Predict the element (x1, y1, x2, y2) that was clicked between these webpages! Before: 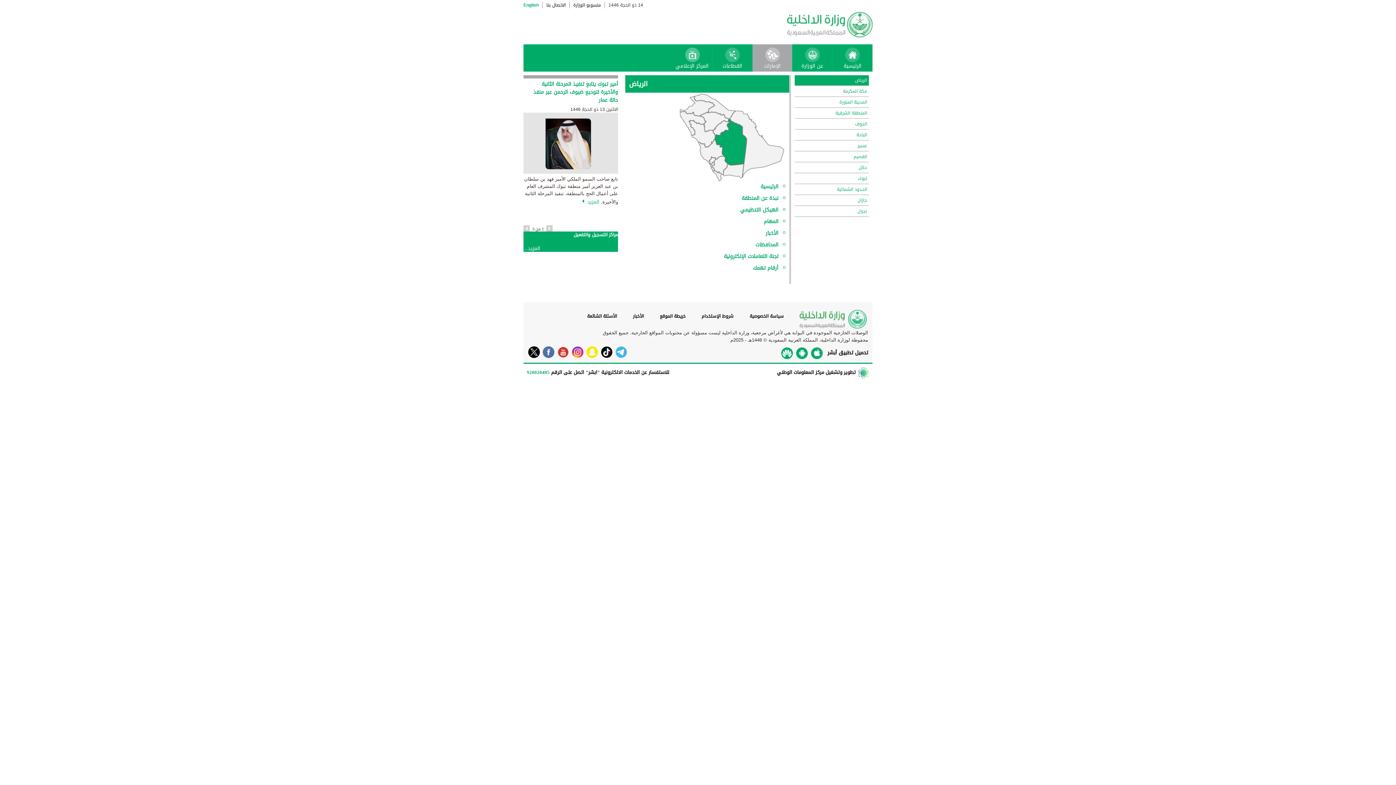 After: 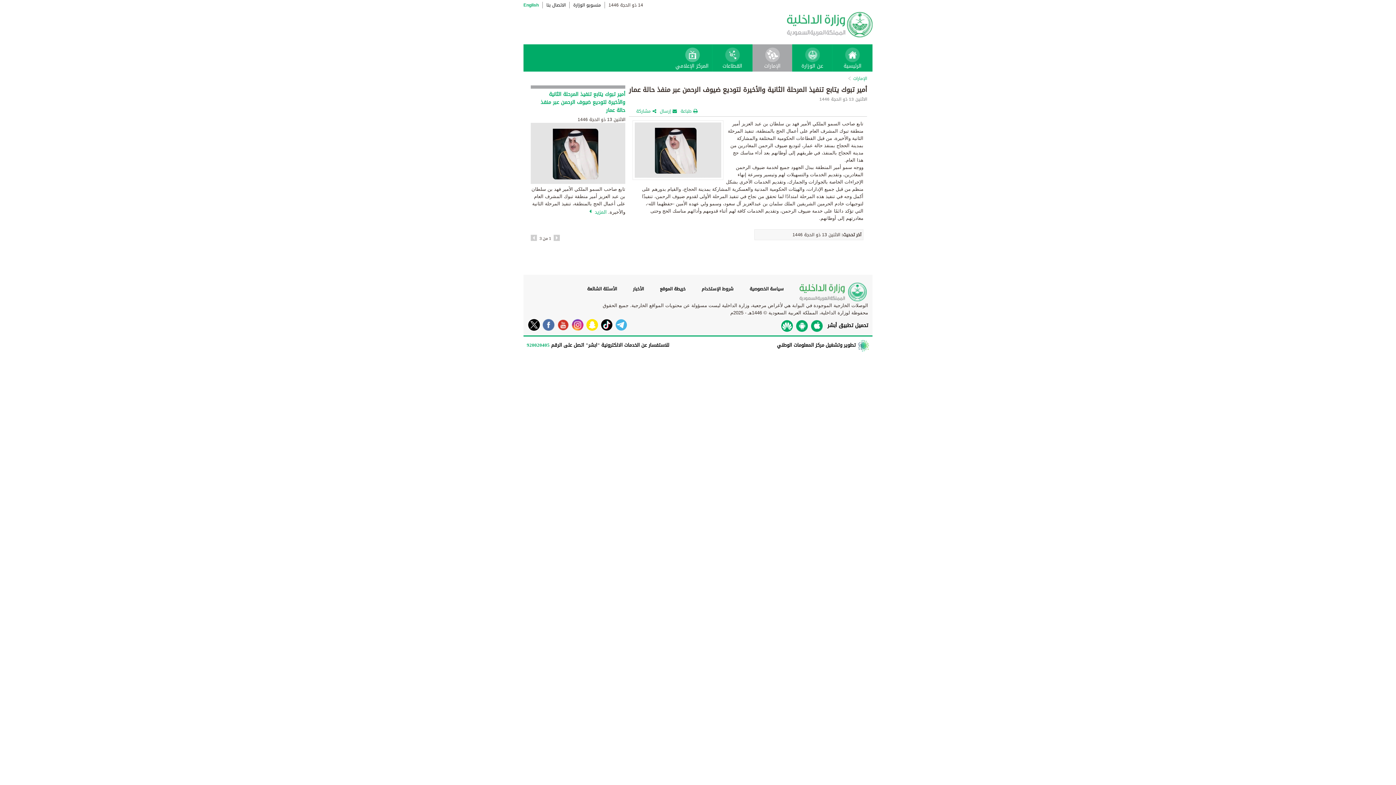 Action: bbox: (580, 197, 599, 206) label: المزيد 